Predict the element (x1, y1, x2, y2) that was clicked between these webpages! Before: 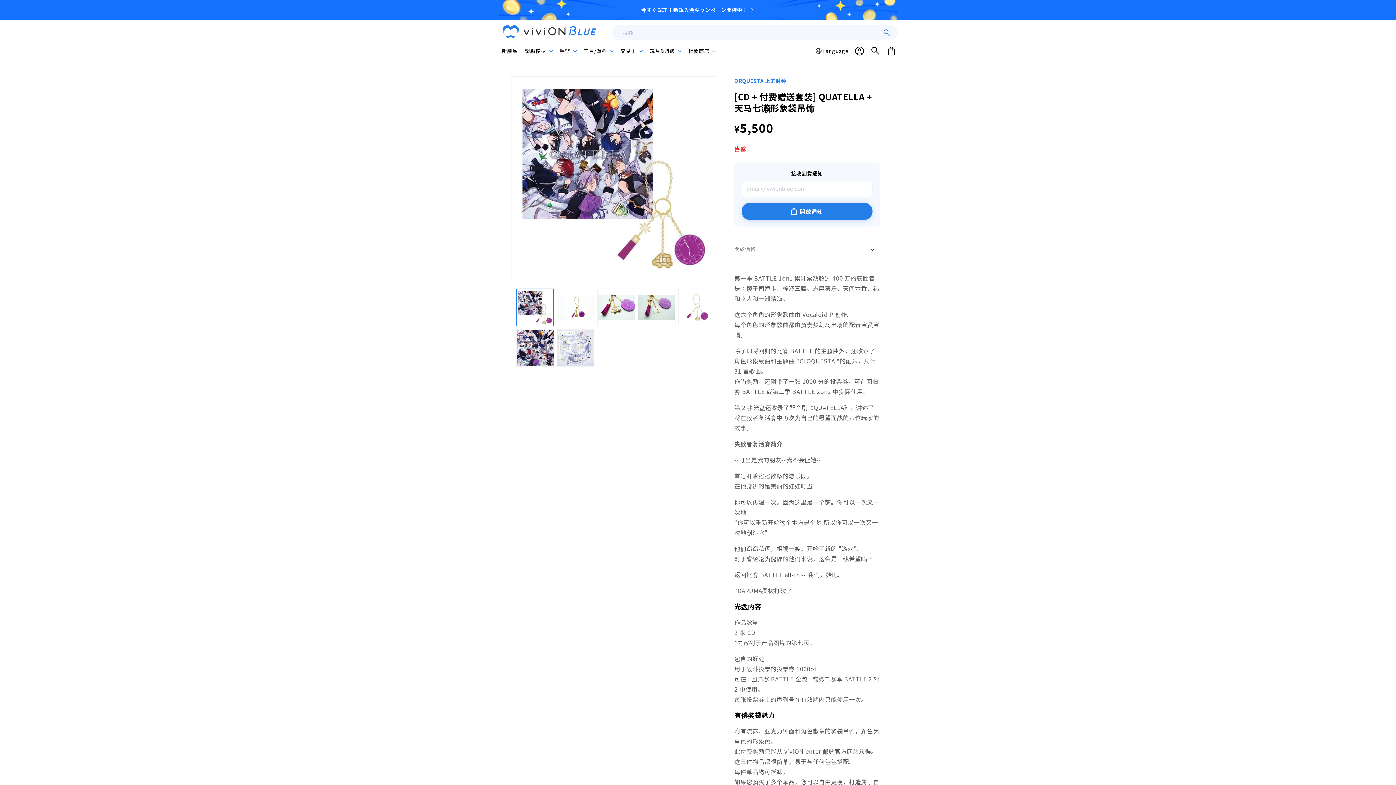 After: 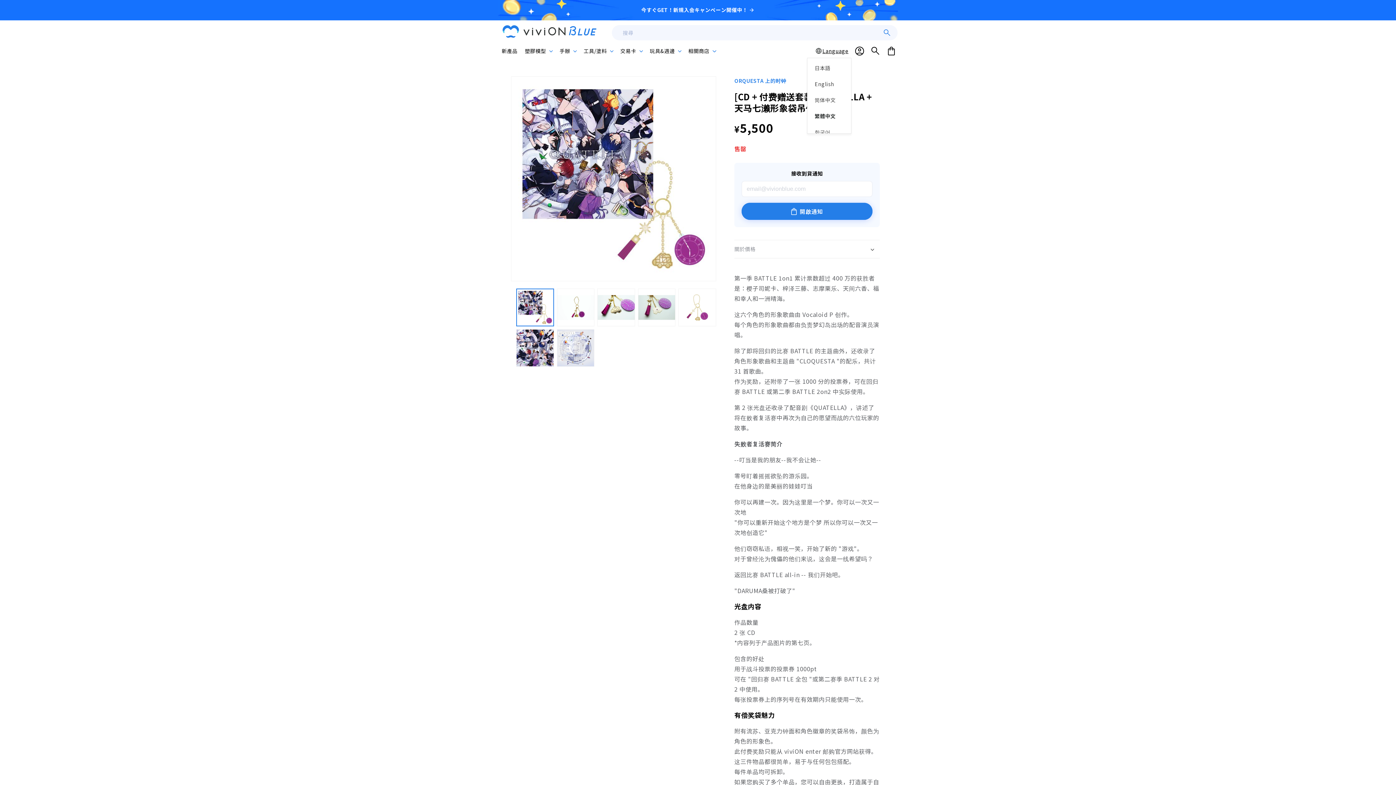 Action: bbox: (812, 44, 851, 57) label: Language